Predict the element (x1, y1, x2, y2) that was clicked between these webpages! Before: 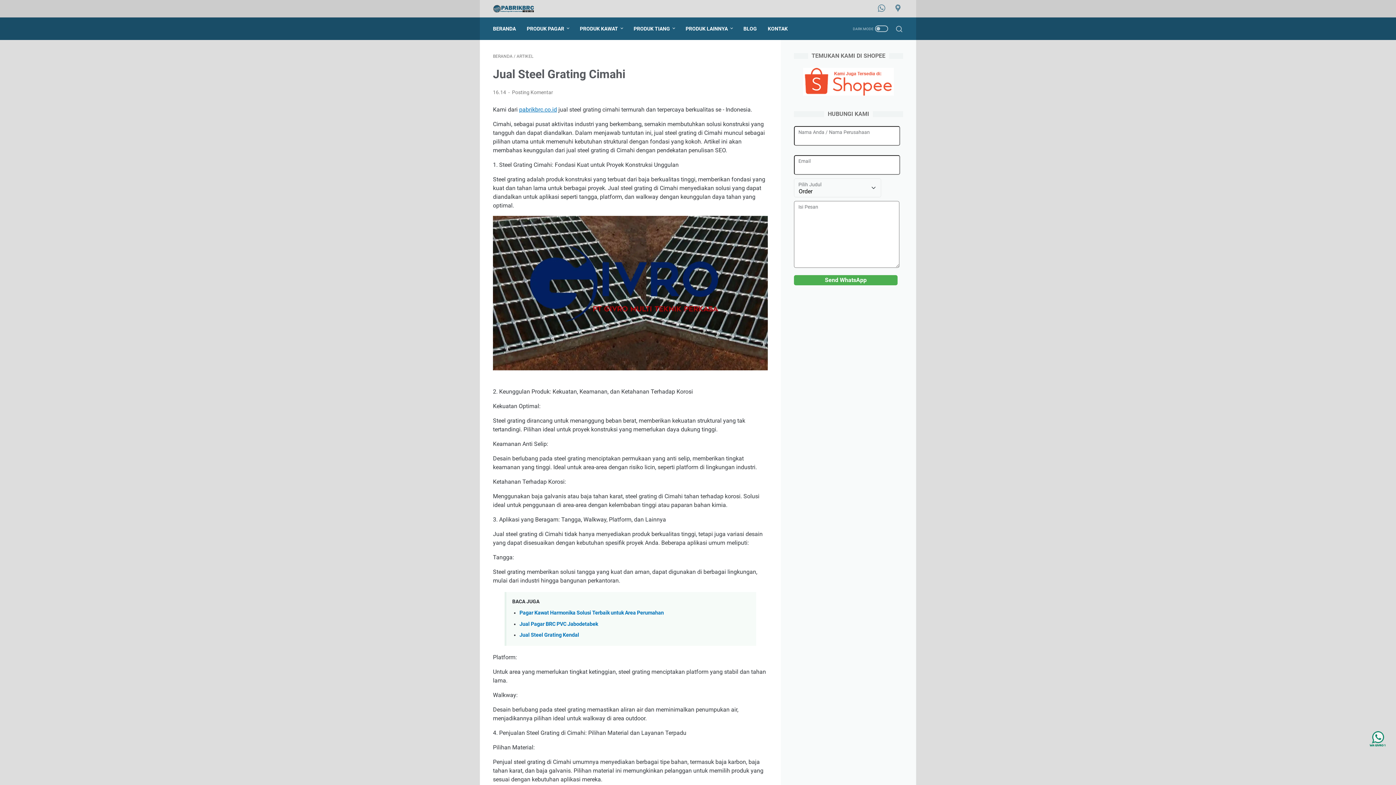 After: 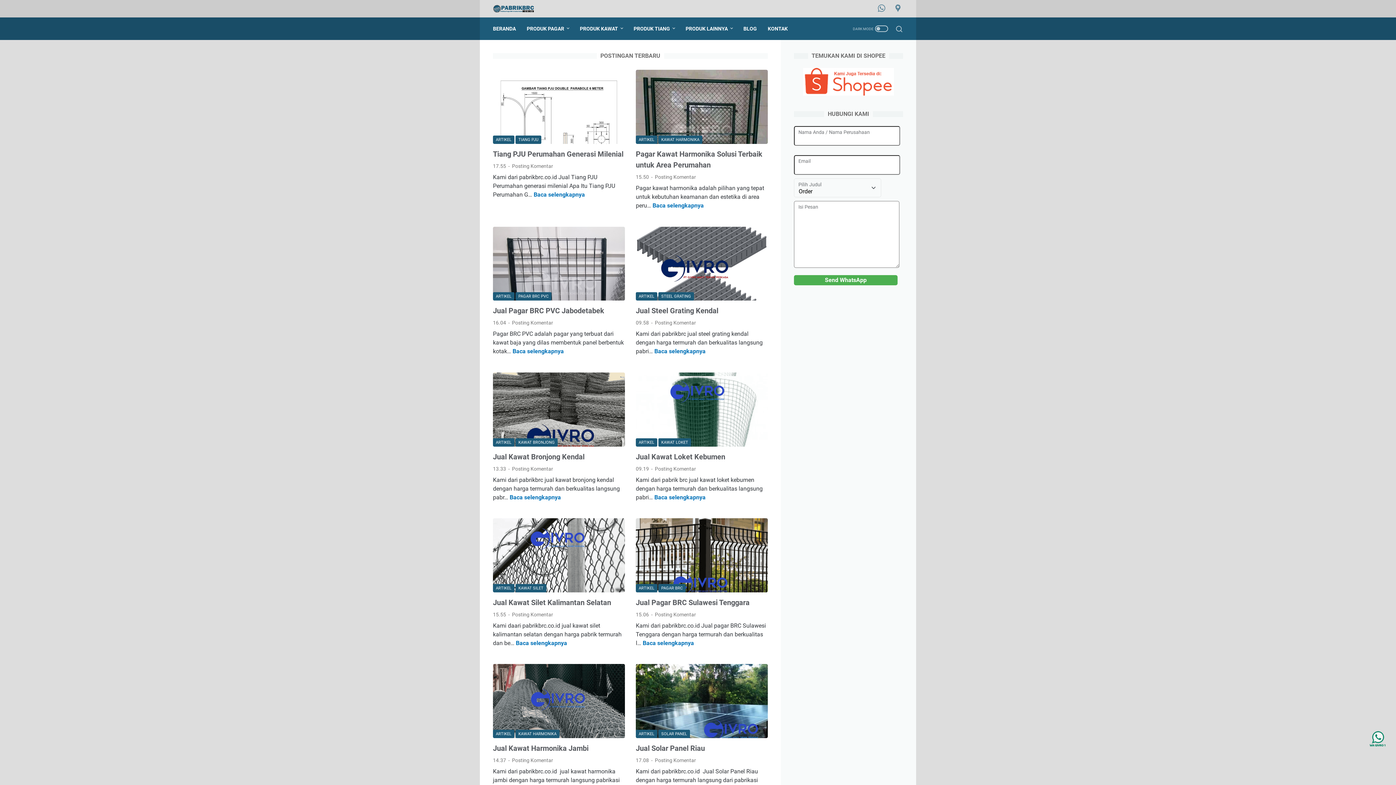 Action: label: BERANDA bbox: (493, 53, 512, 58)